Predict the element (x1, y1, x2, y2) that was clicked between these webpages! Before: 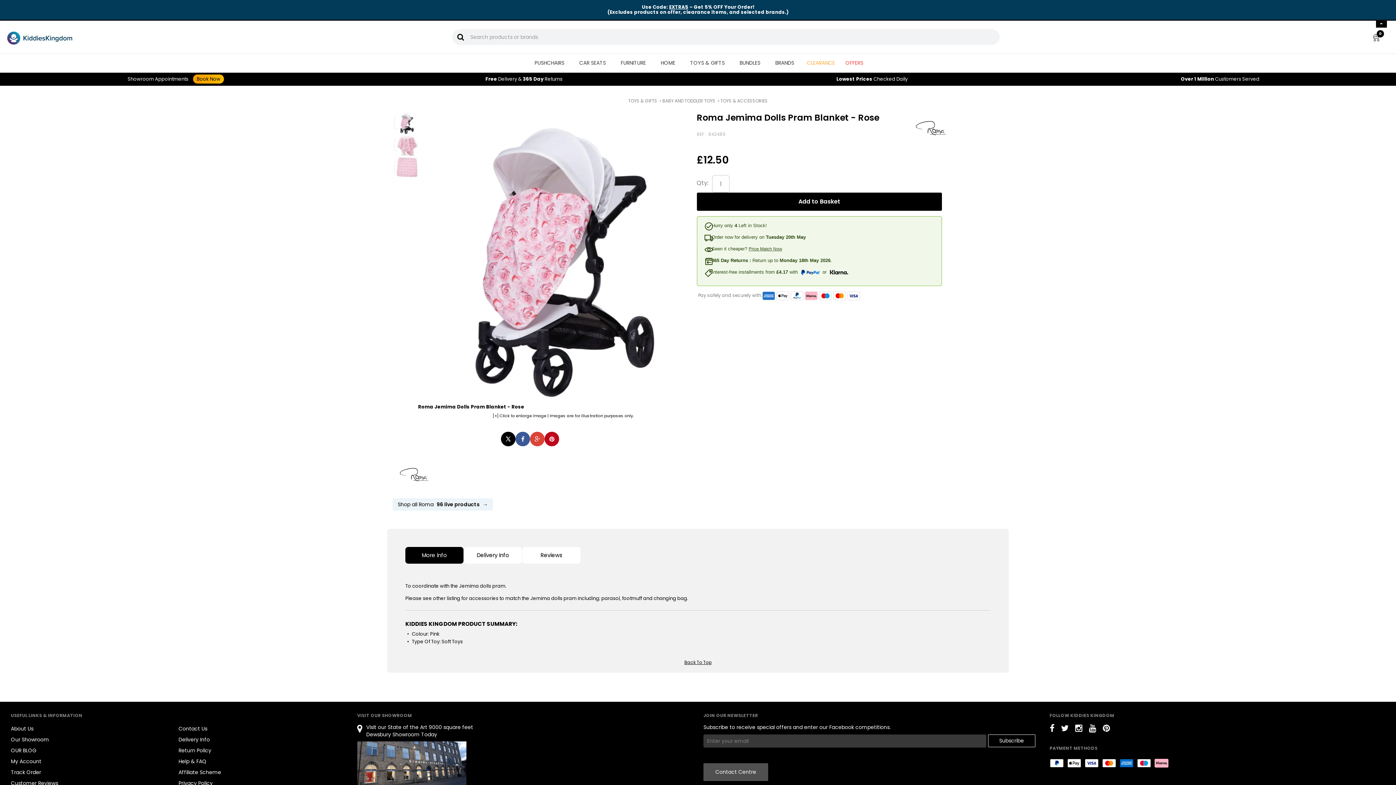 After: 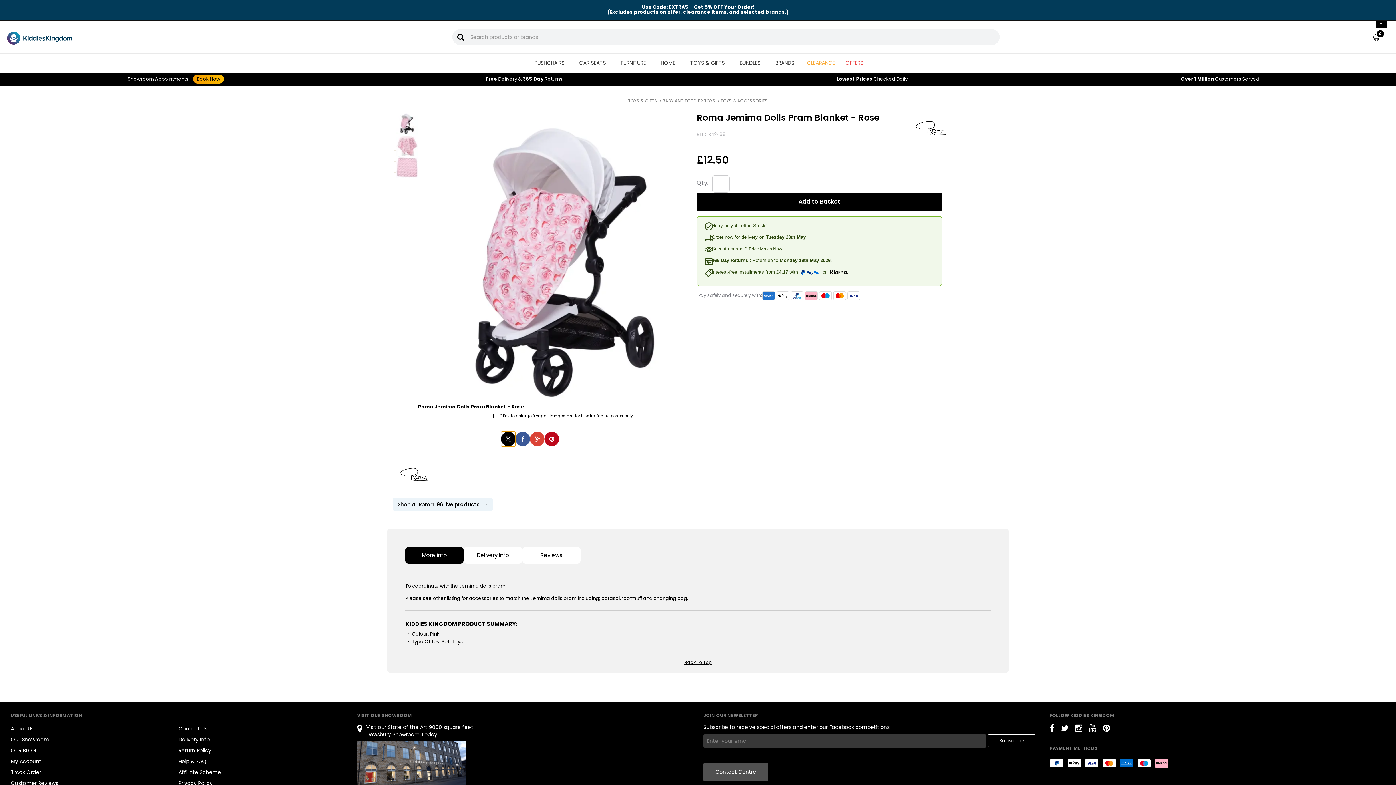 Action: bbox: (501, 432, 515, 446)